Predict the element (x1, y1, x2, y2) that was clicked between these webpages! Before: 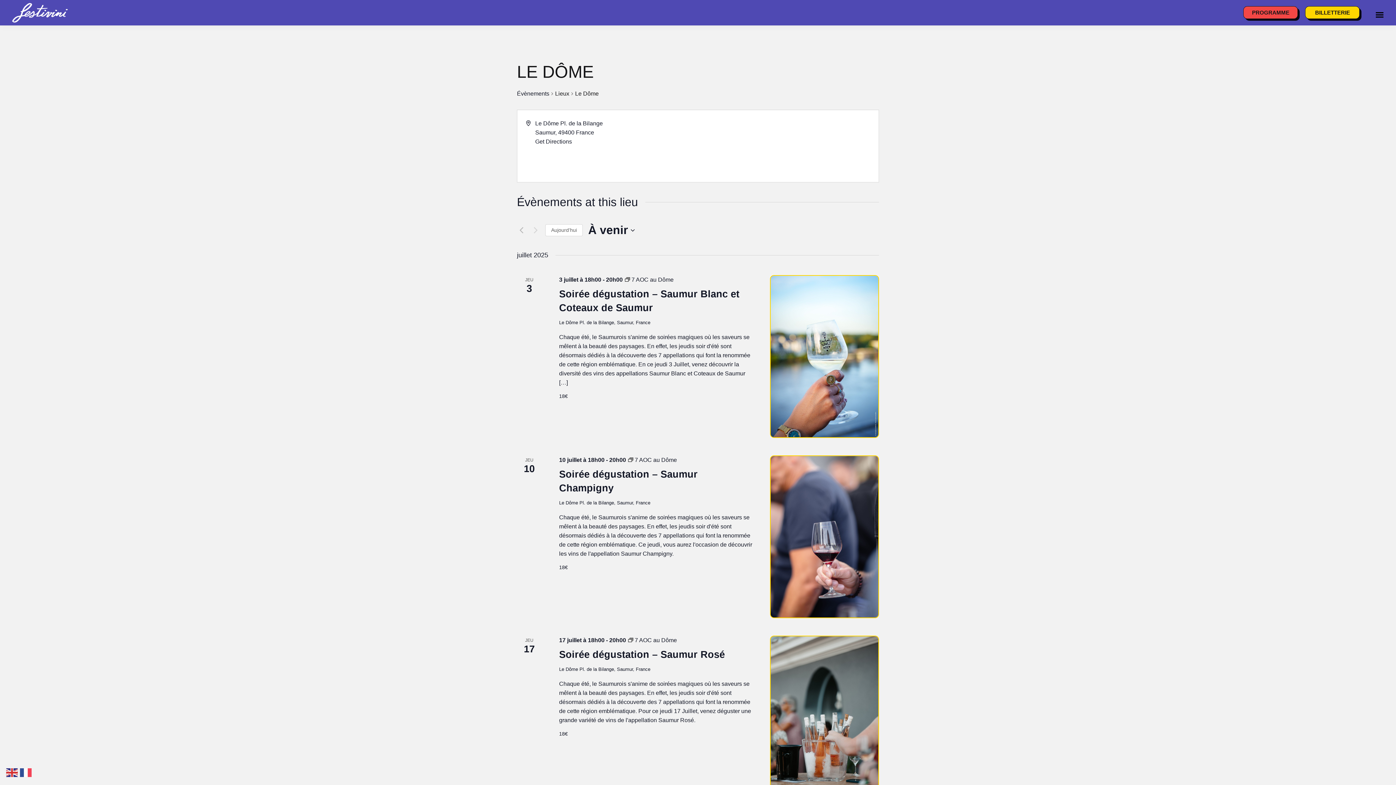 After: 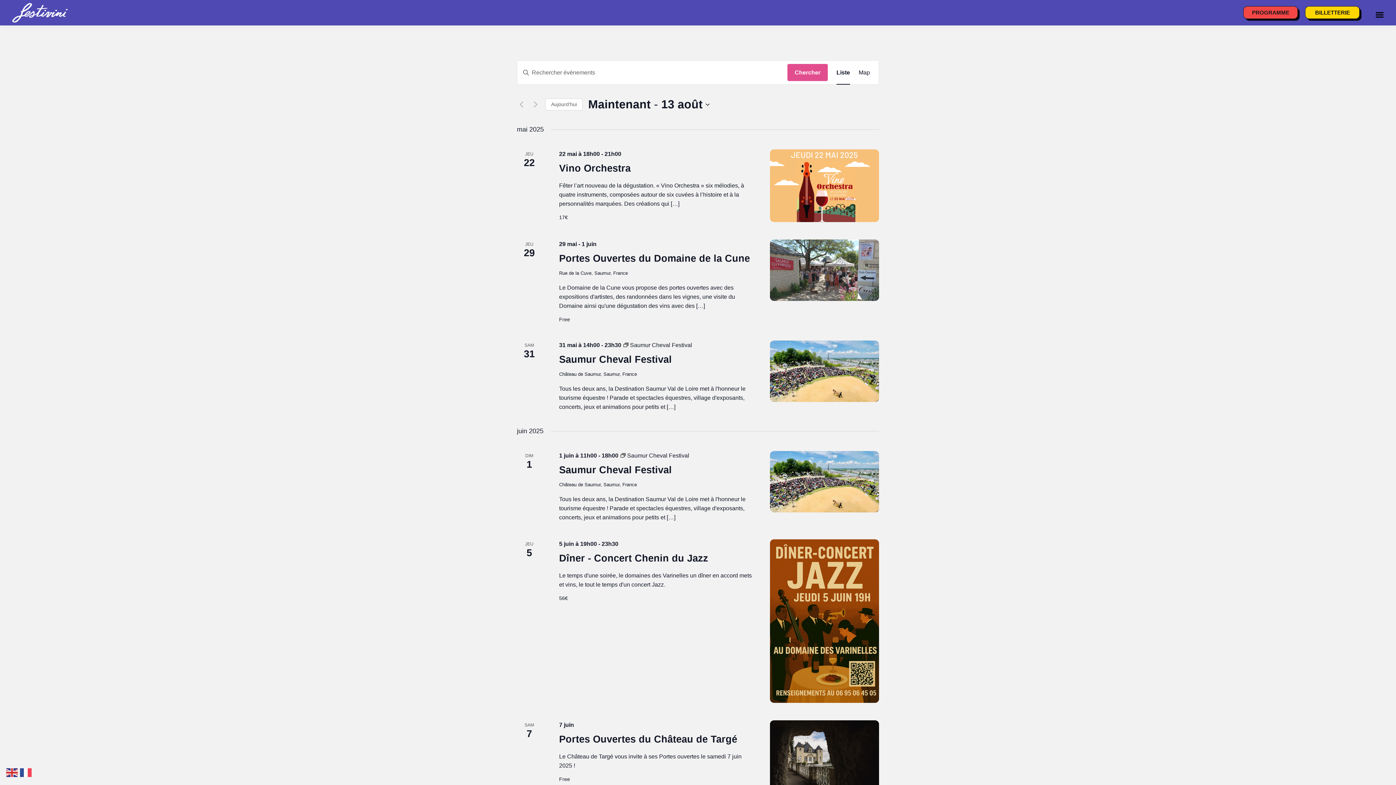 Action: bbox: (517, 89, 549, 98) label: Évènements